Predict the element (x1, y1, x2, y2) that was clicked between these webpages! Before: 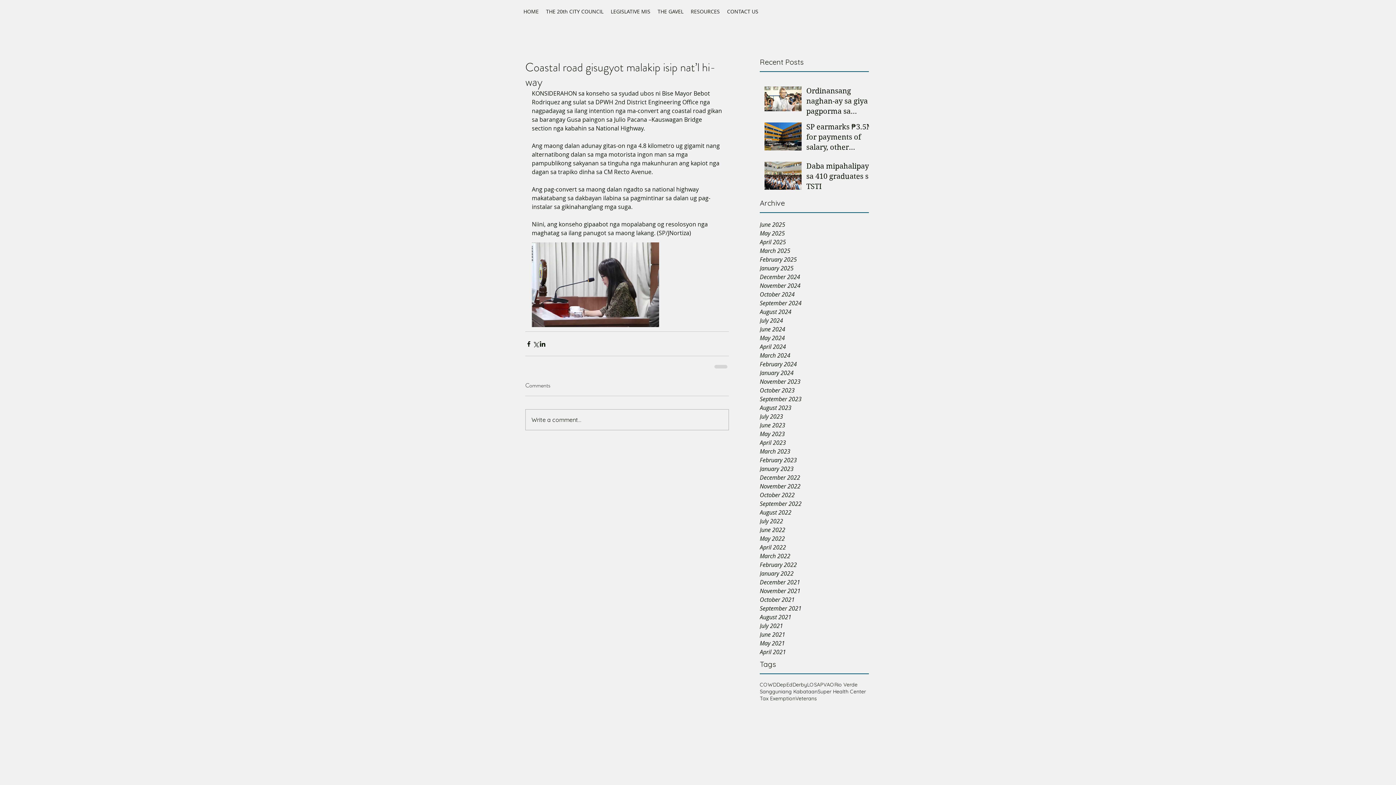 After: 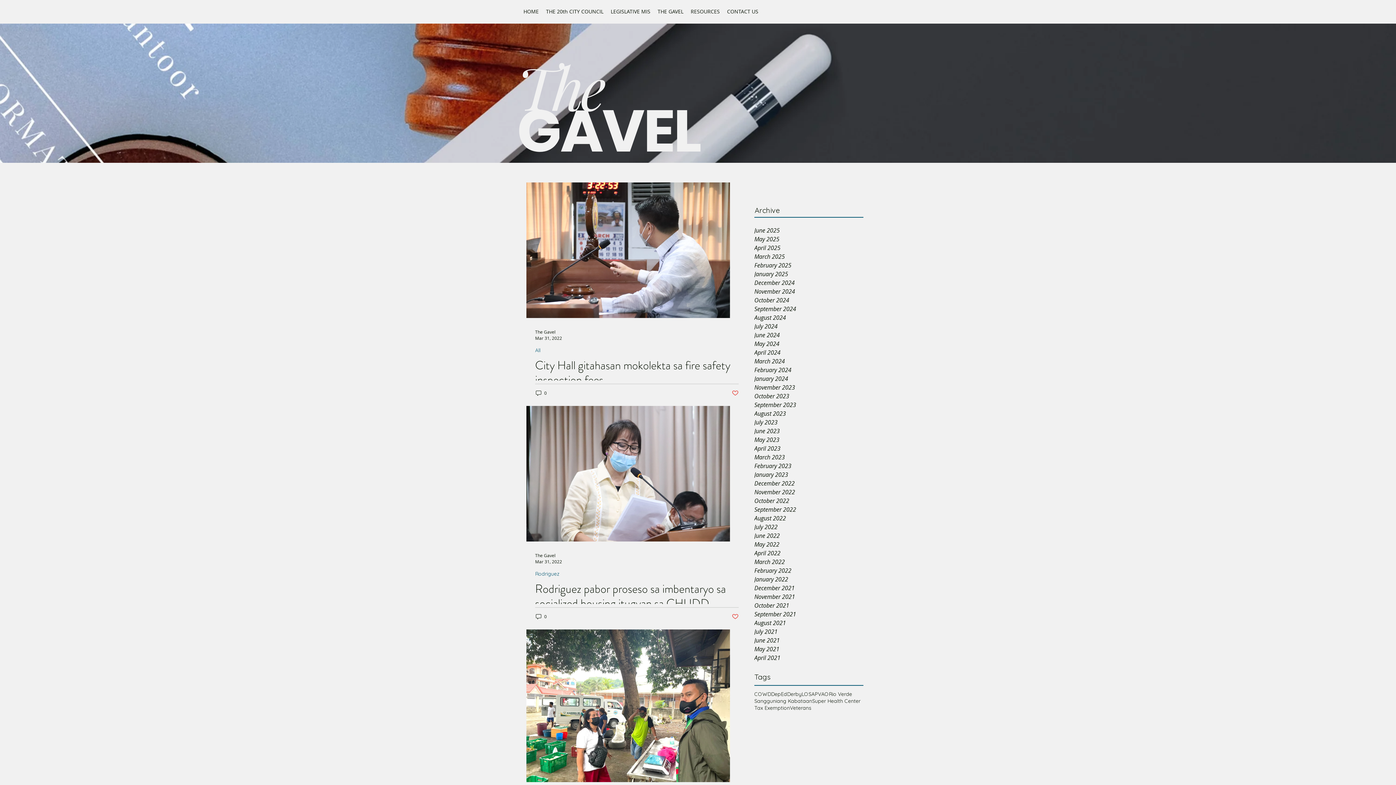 Action: bbox: (760, 552, 869, 560) label: March 2022